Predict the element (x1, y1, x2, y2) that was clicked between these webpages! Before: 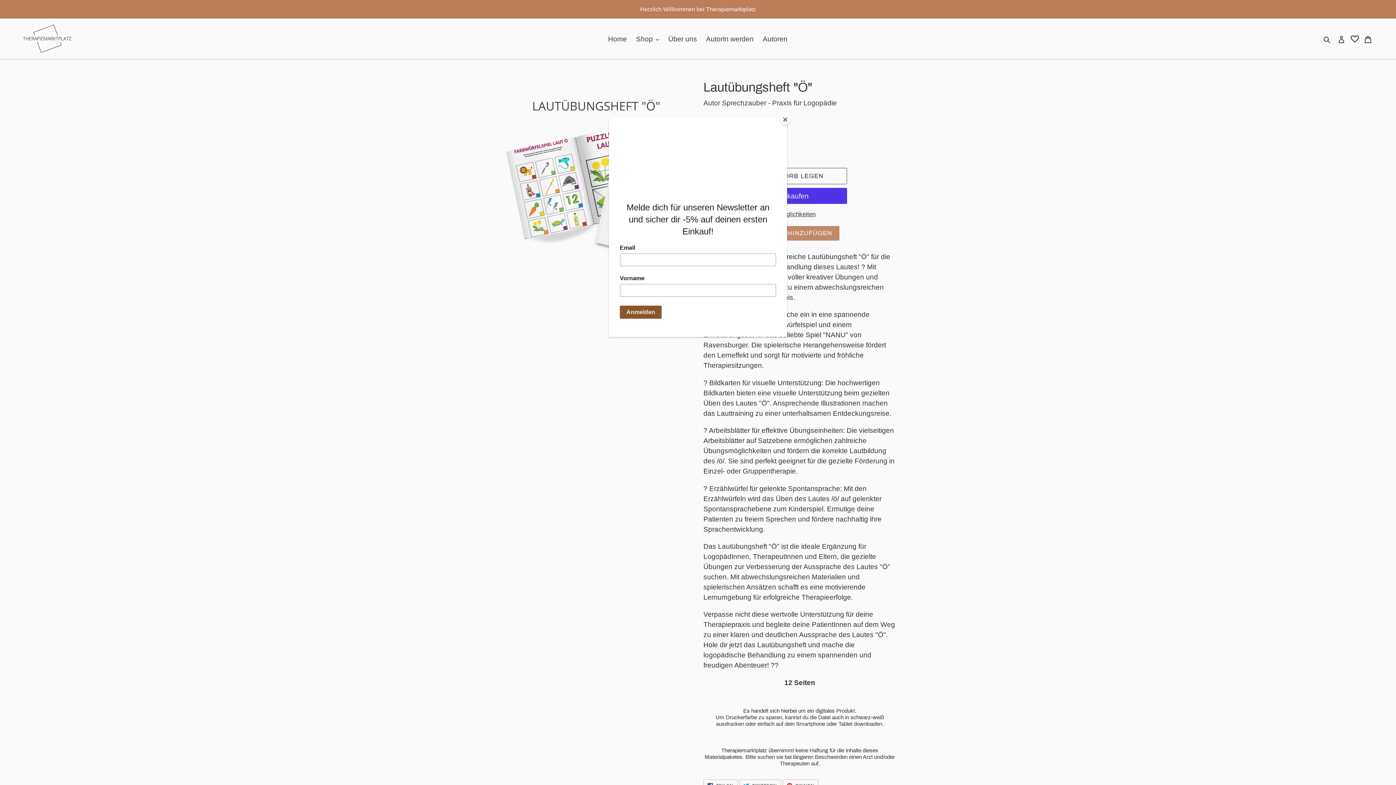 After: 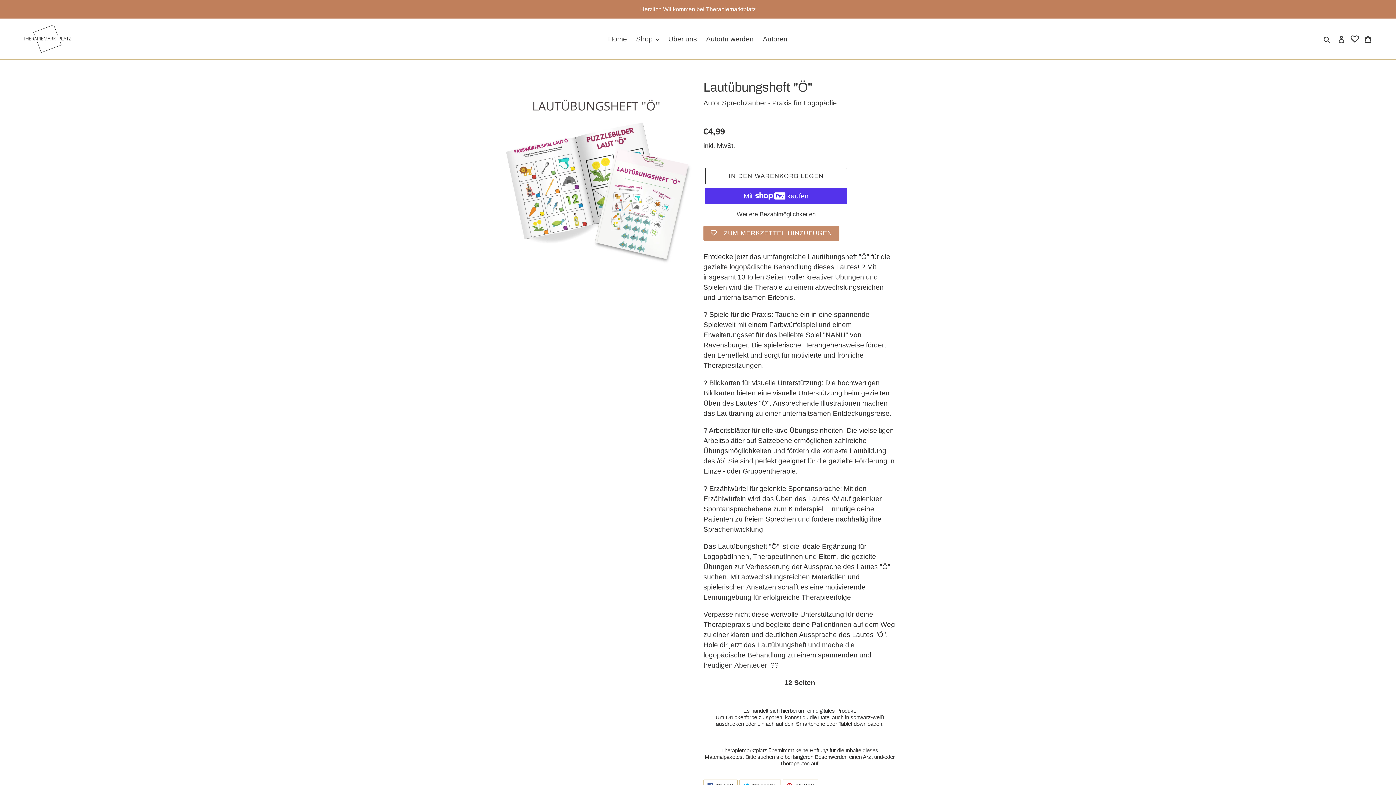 Action: bbox: (780, 114, 790, 125) label: Close